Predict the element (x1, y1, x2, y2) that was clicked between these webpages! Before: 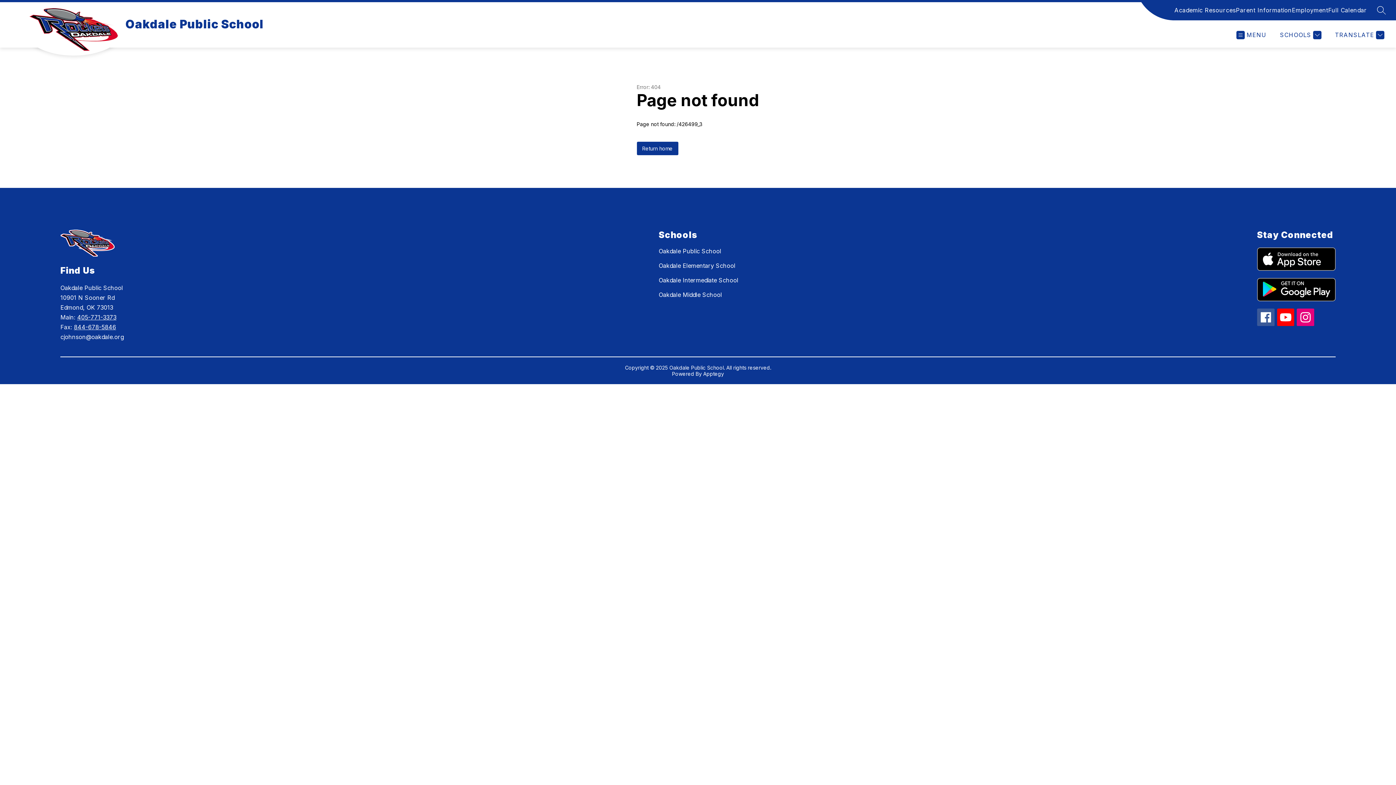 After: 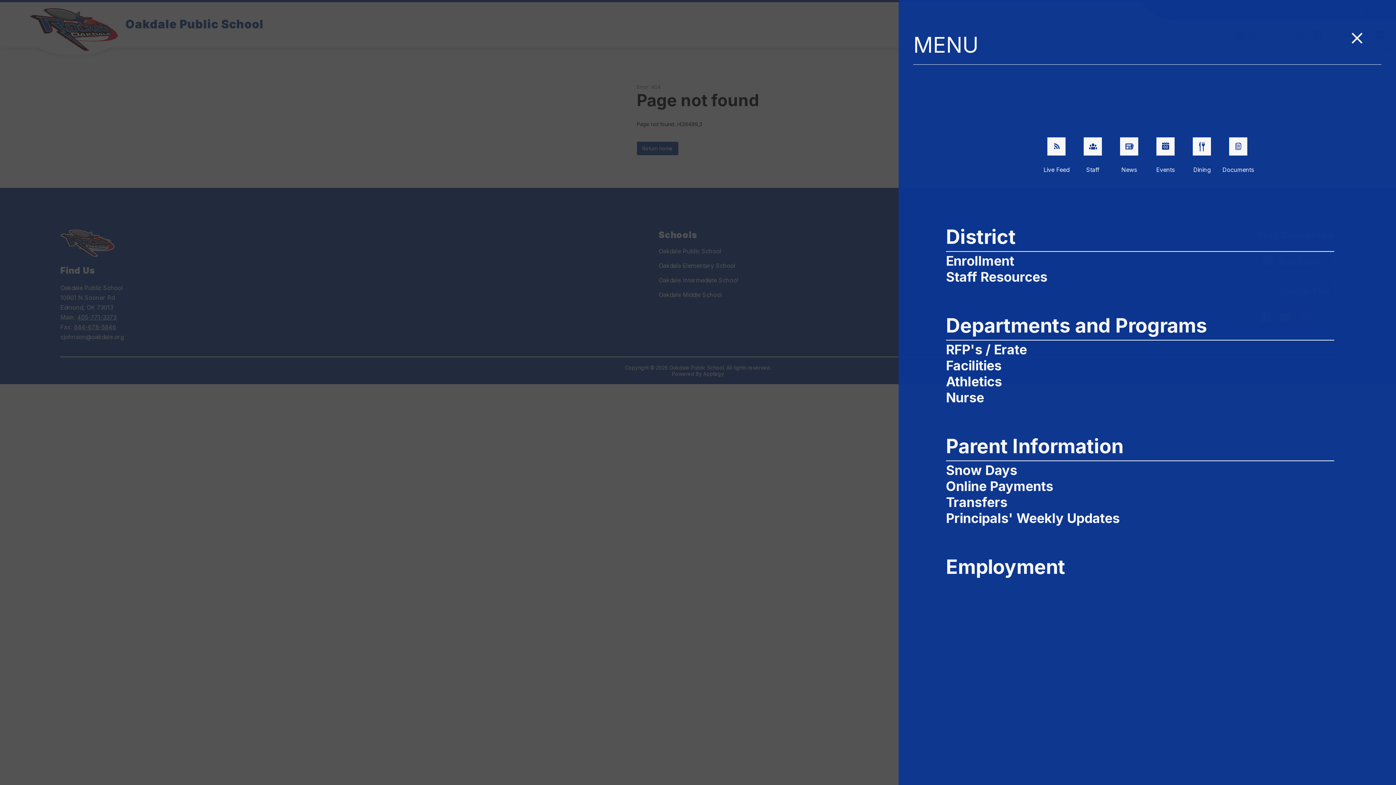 Action: label: MENU bbox: (1236, 30, 1266, 39)